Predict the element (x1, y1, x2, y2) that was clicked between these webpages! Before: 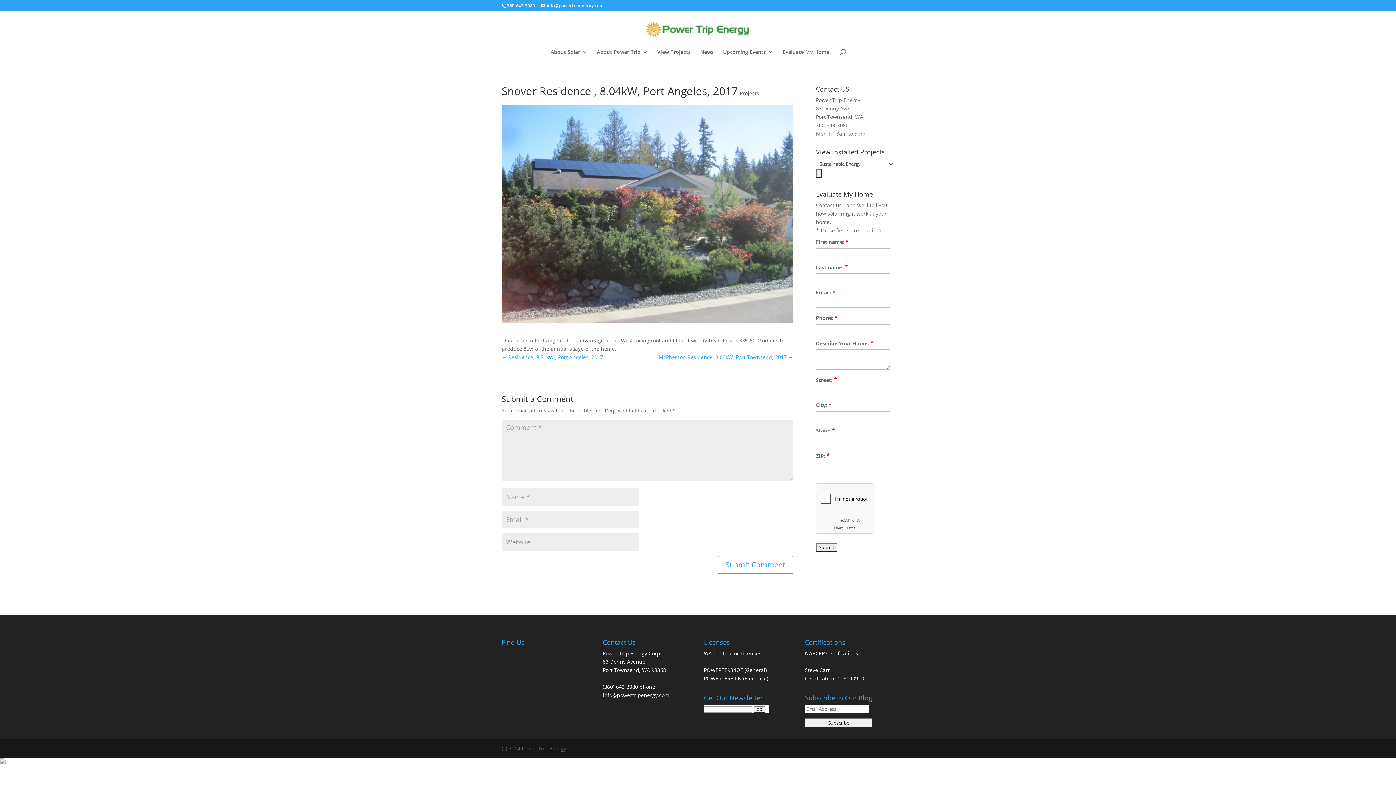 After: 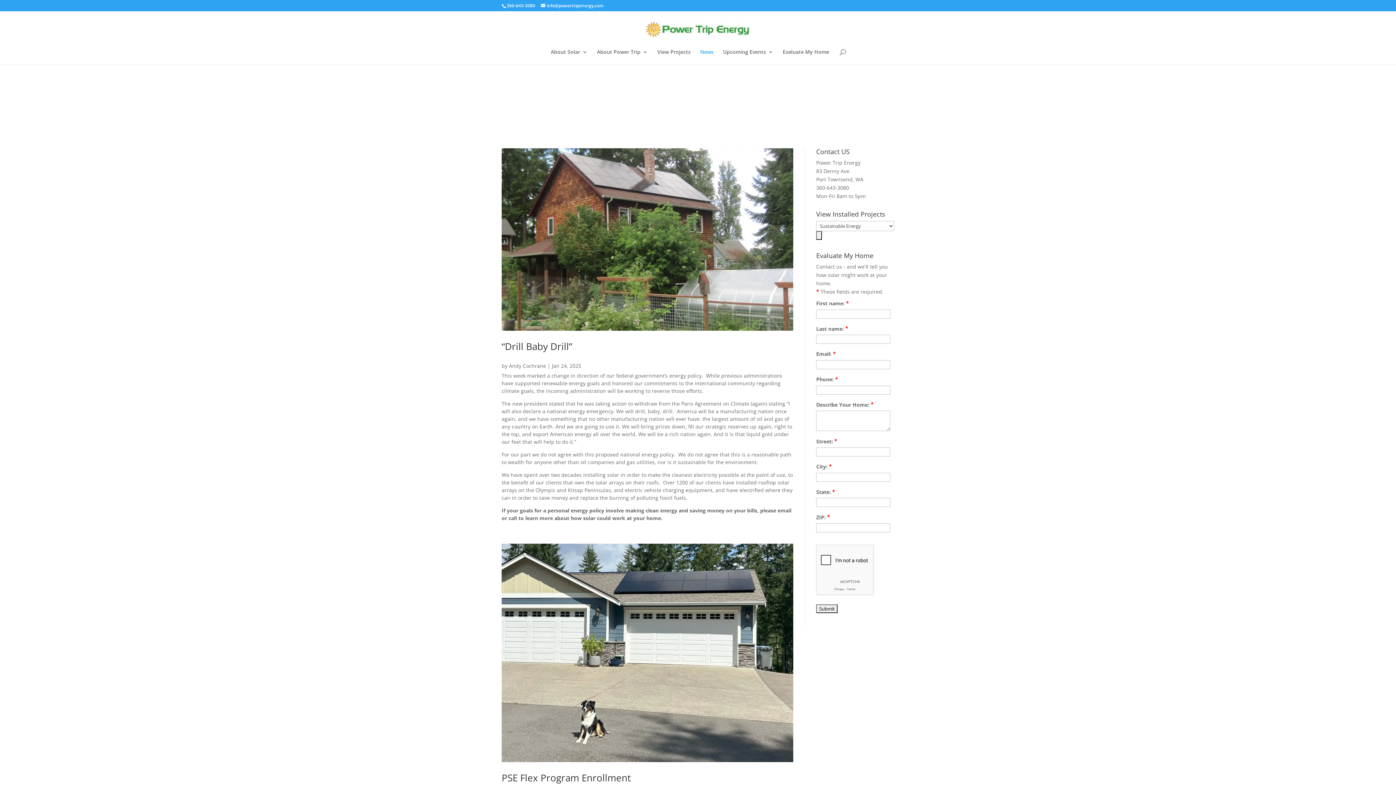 Action: bbox: (700, 49, 713, 64) label: News